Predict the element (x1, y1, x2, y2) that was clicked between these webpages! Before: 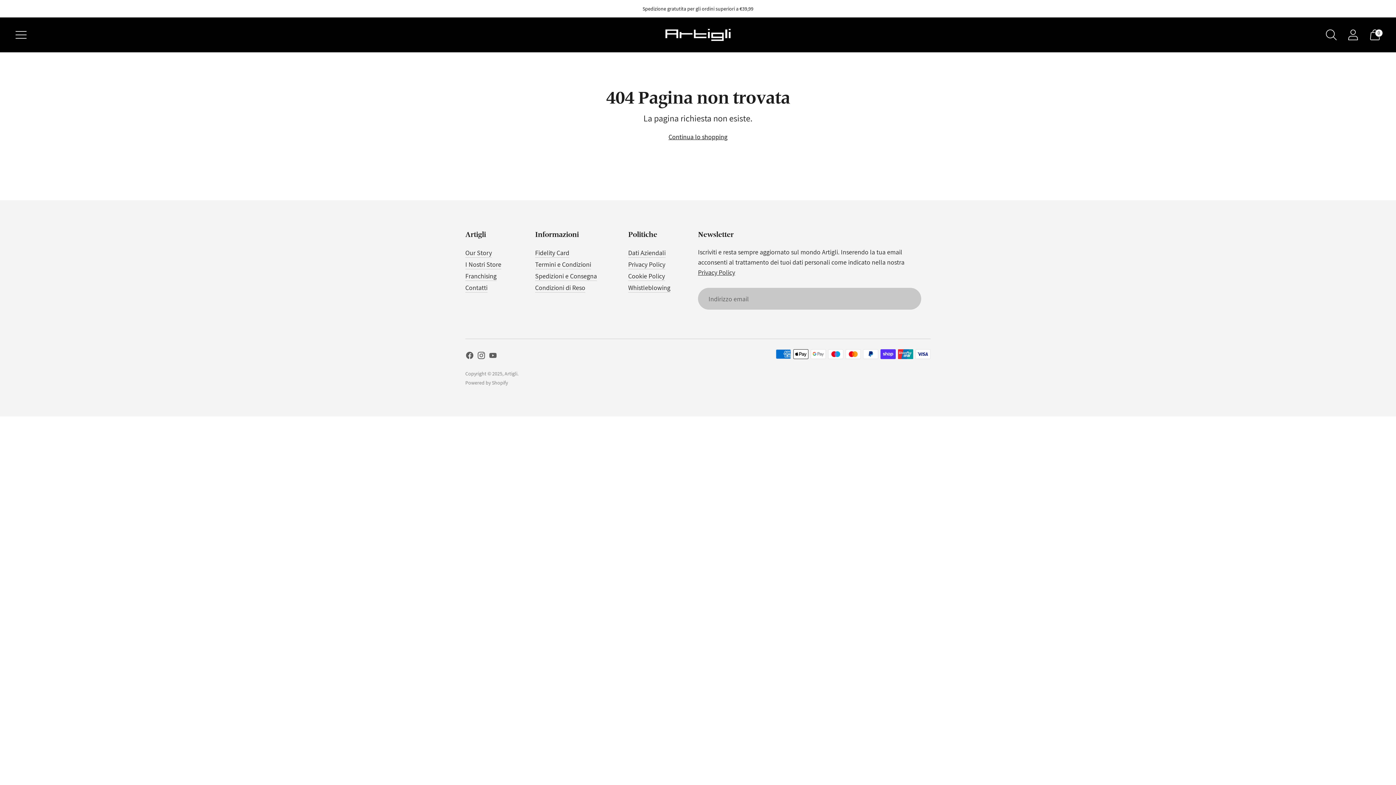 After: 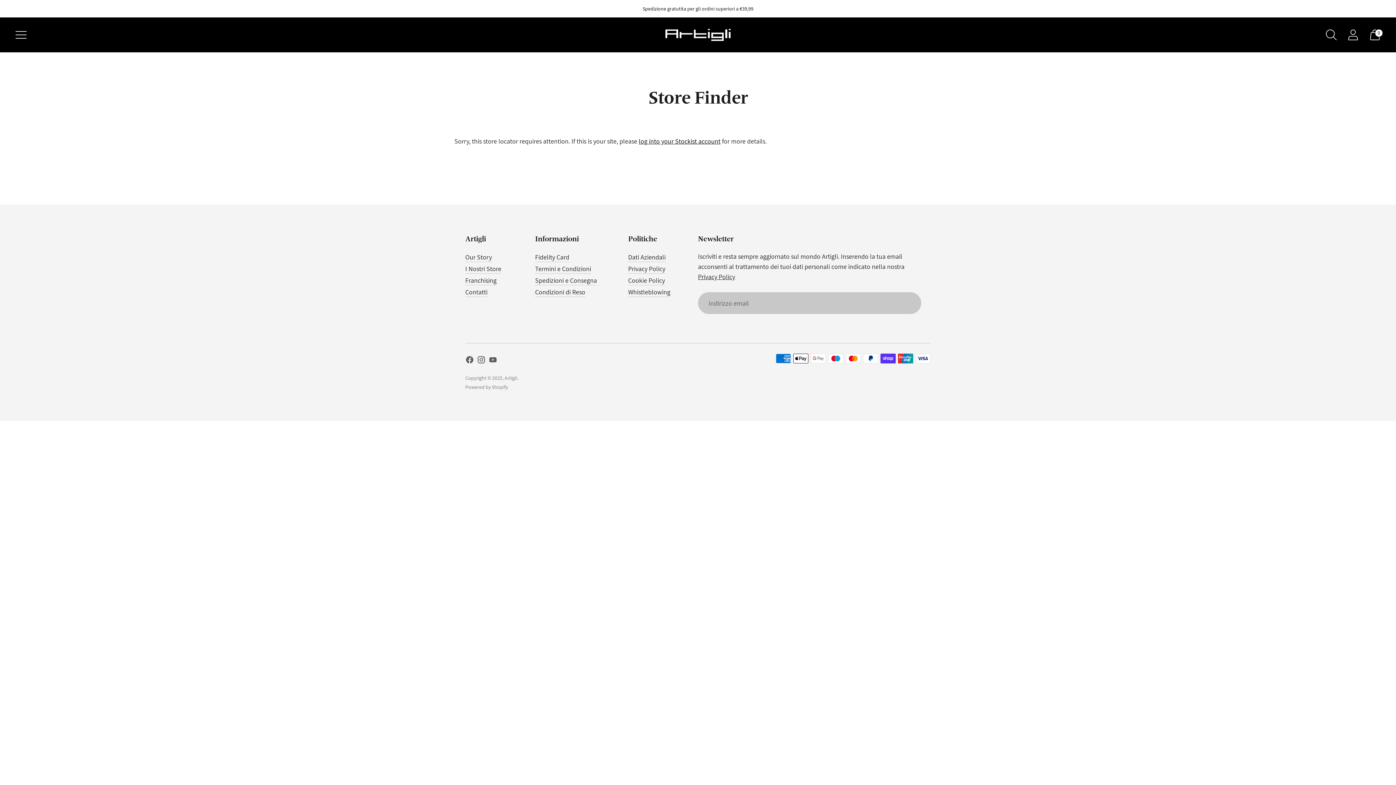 Action: bbox: (465, 260, 501, 268) label: I Nostri Store